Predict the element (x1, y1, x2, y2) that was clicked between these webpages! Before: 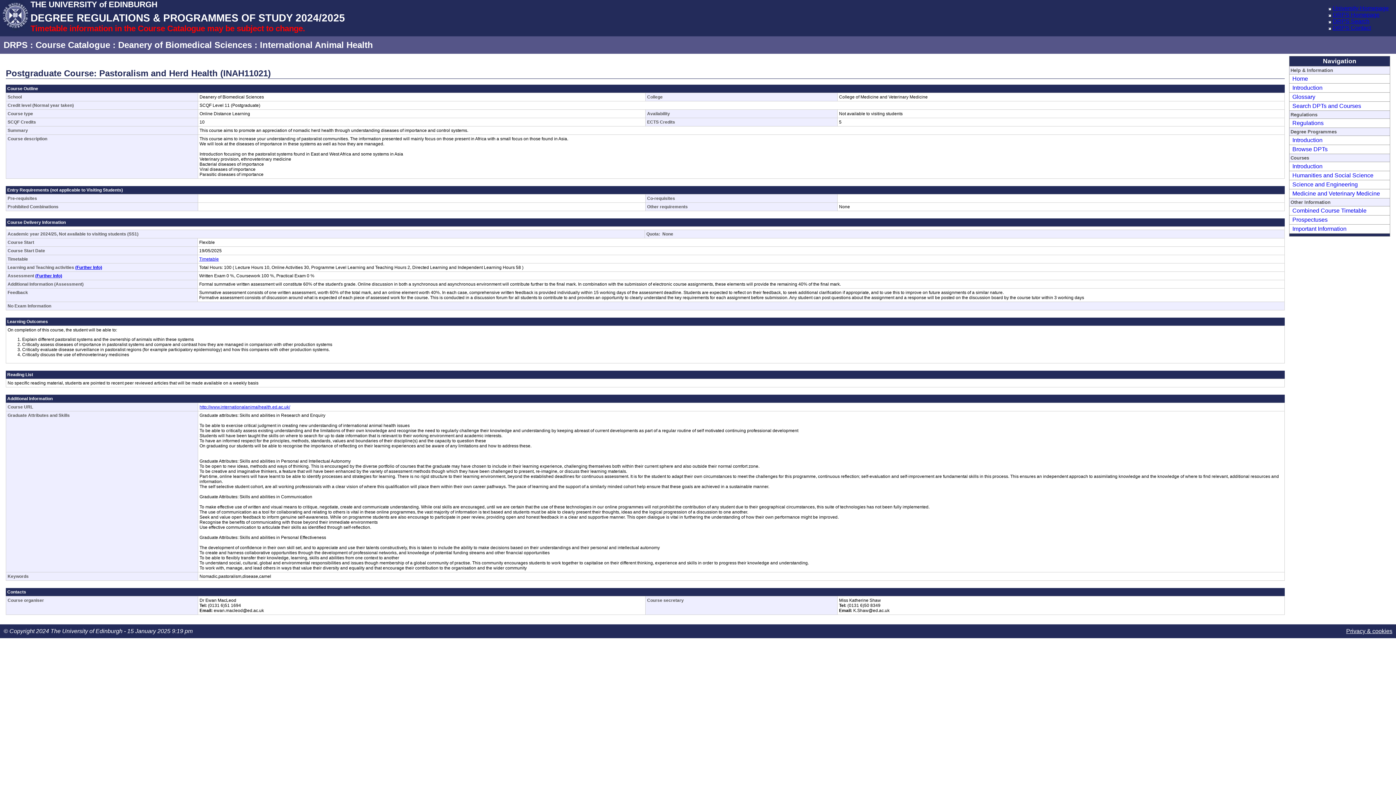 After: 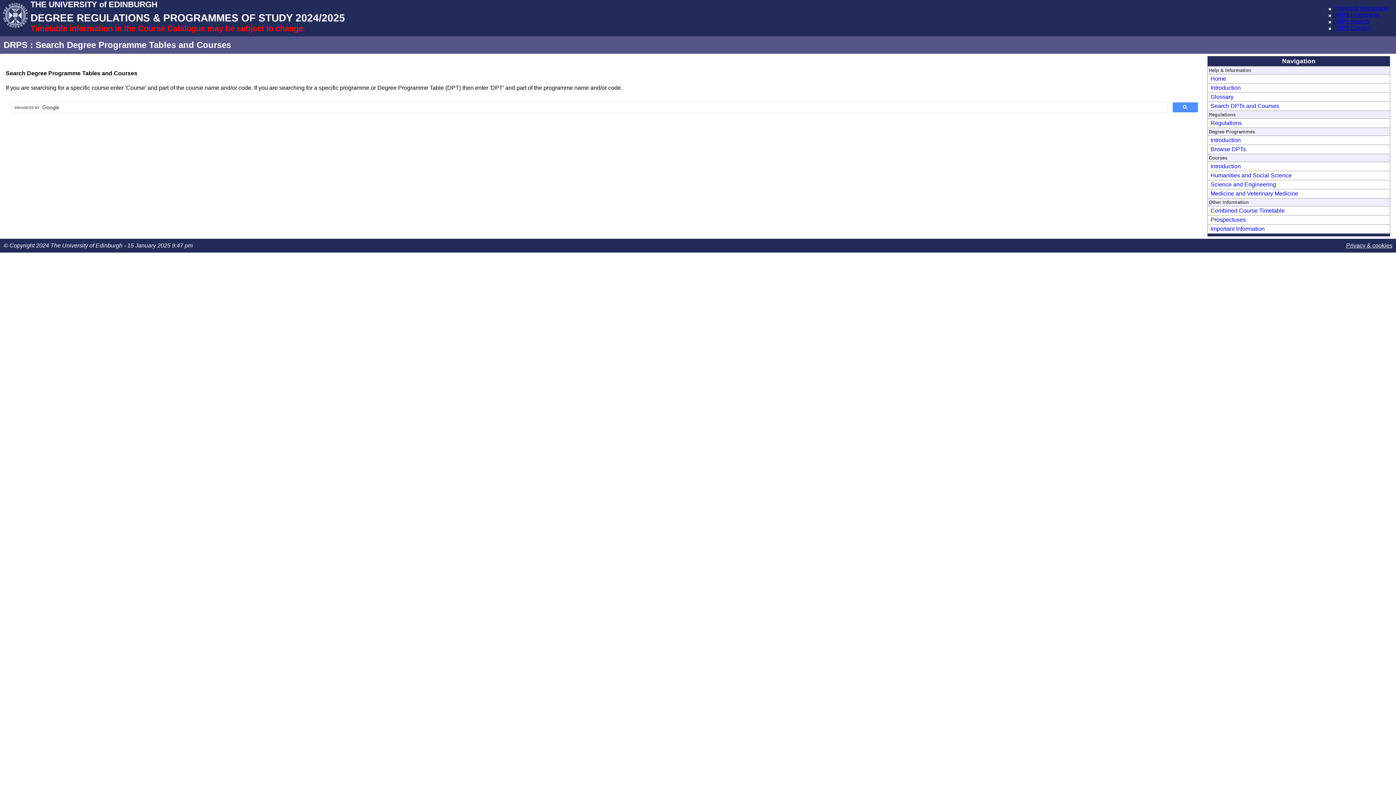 Action: bbox: (1327, 18, 1333, 24)